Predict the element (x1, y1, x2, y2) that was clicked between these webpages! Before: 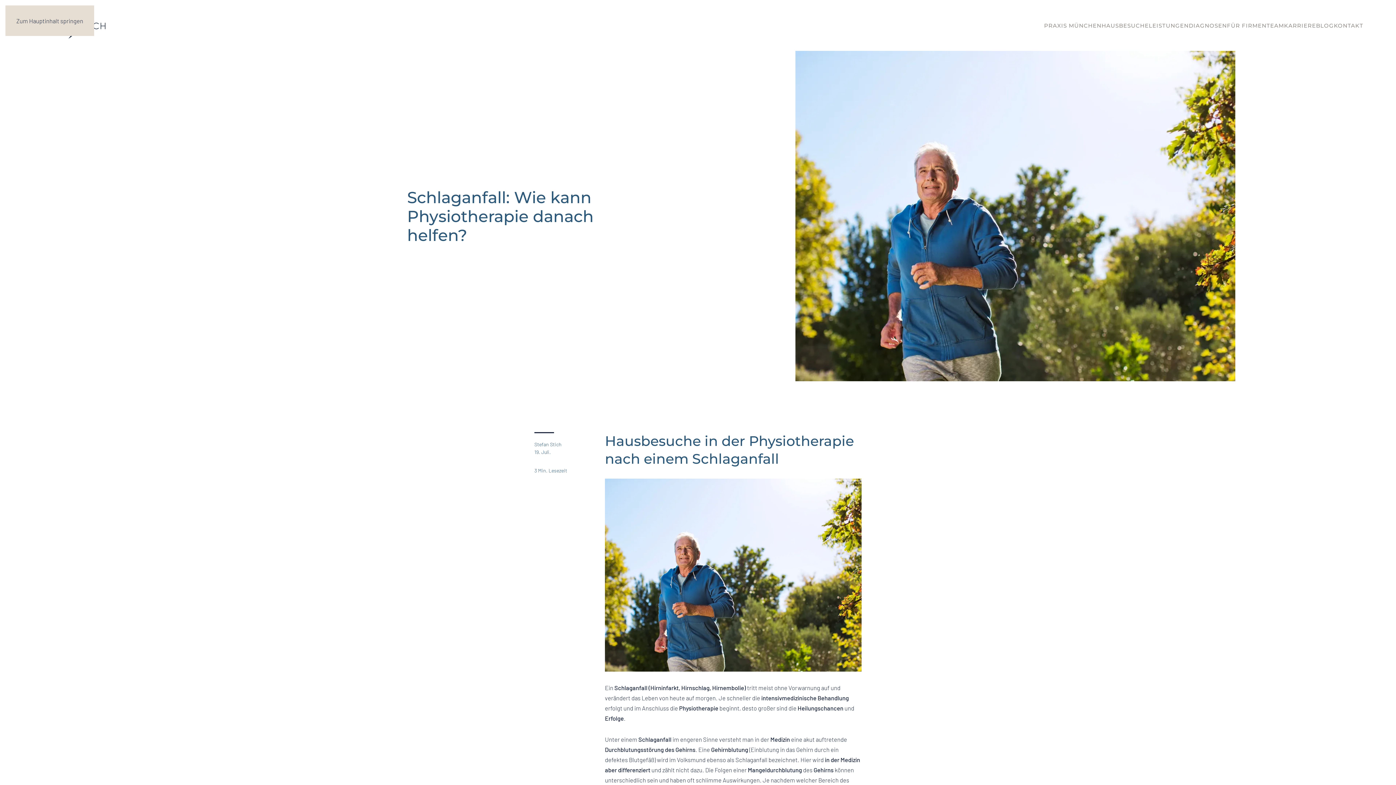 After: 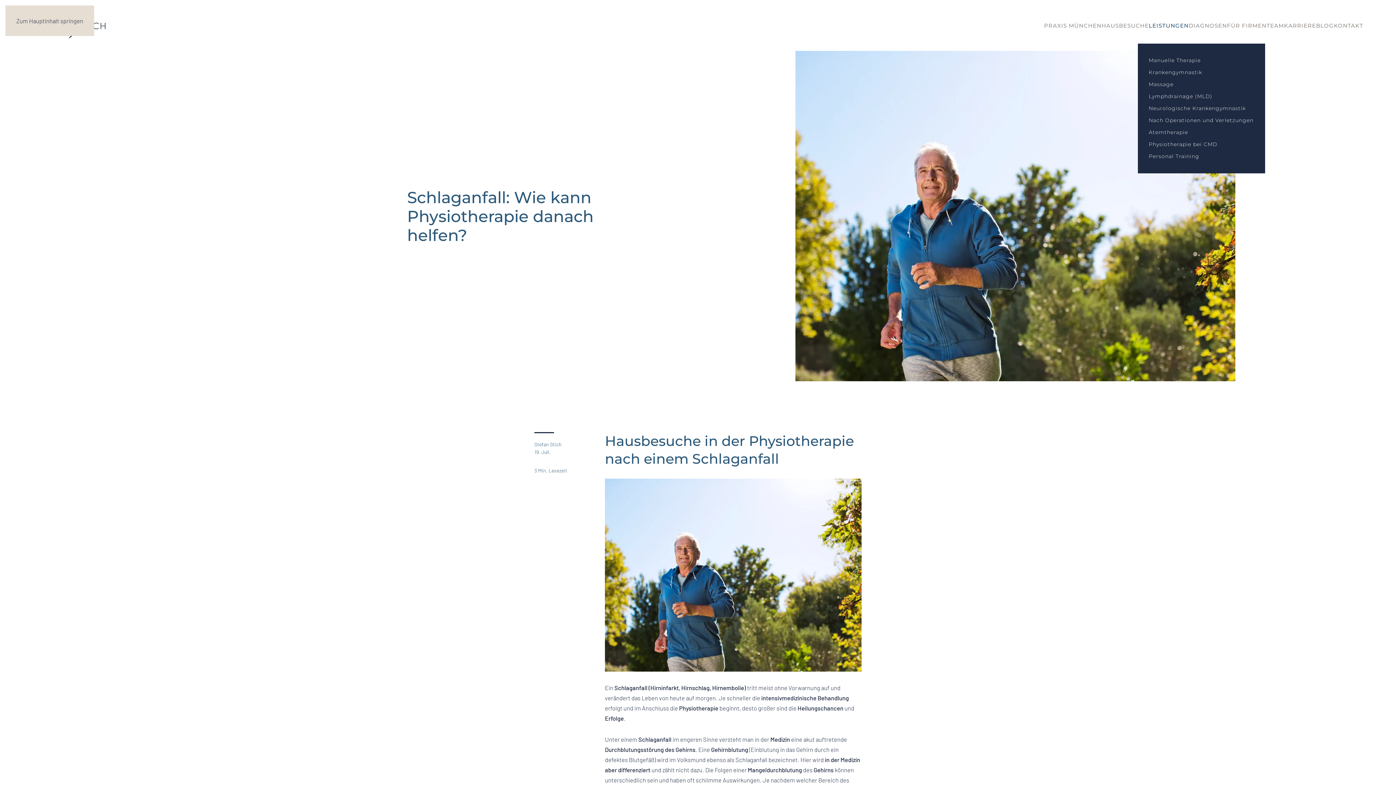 Action: label: LEISTUNGEN bbox: (1149, 7, 1189, 43)